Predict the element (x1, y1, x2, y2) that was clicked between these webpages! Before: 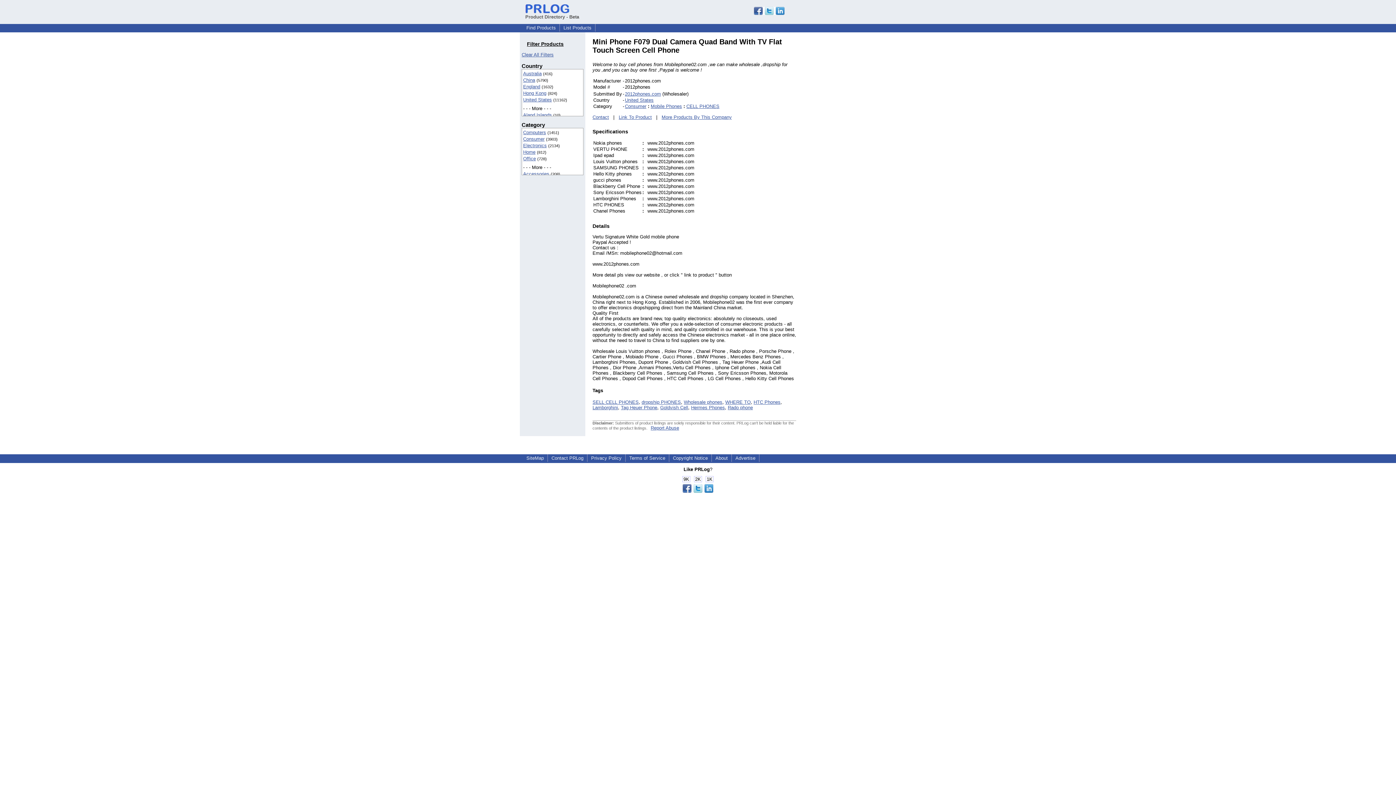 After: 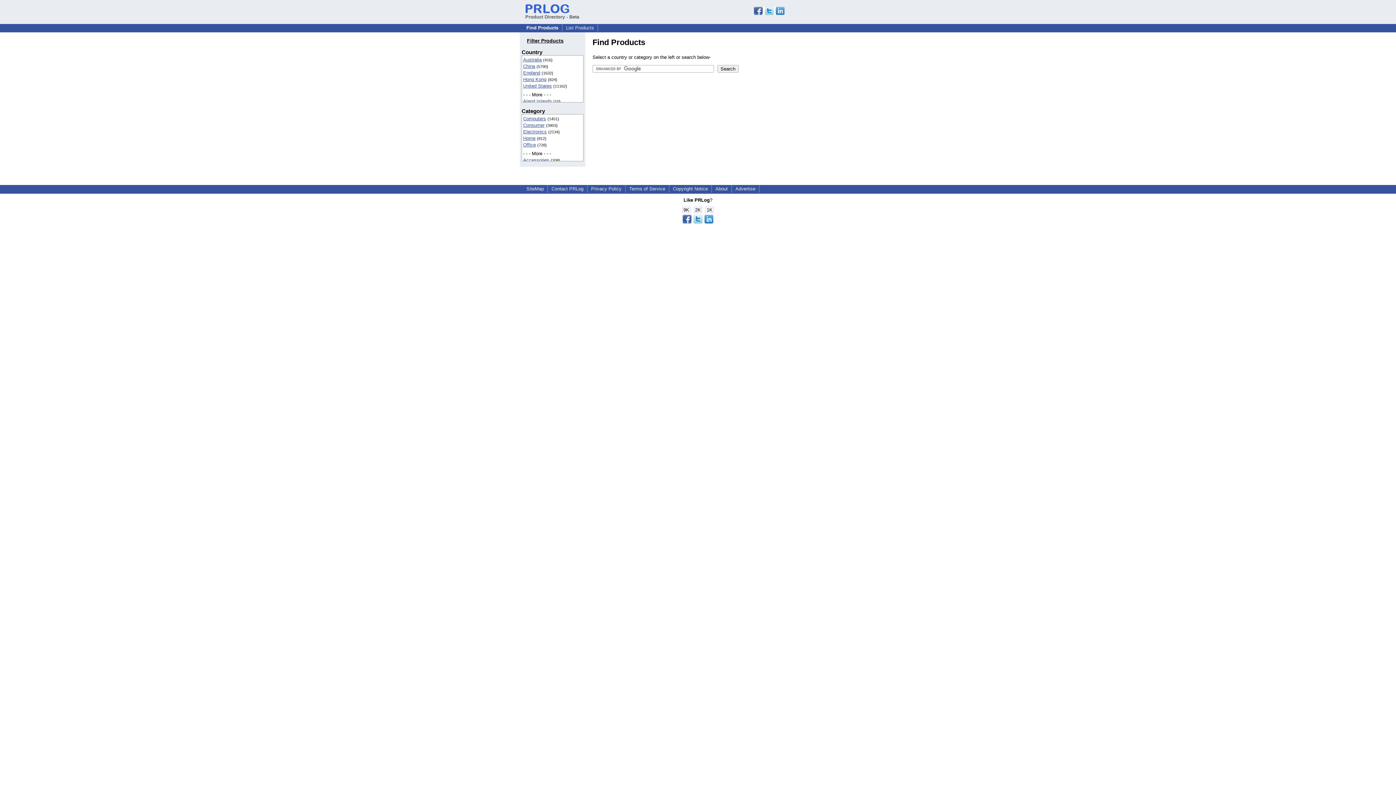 Action: bbox: (691, 405, 725, 410) label: Hermes Phones